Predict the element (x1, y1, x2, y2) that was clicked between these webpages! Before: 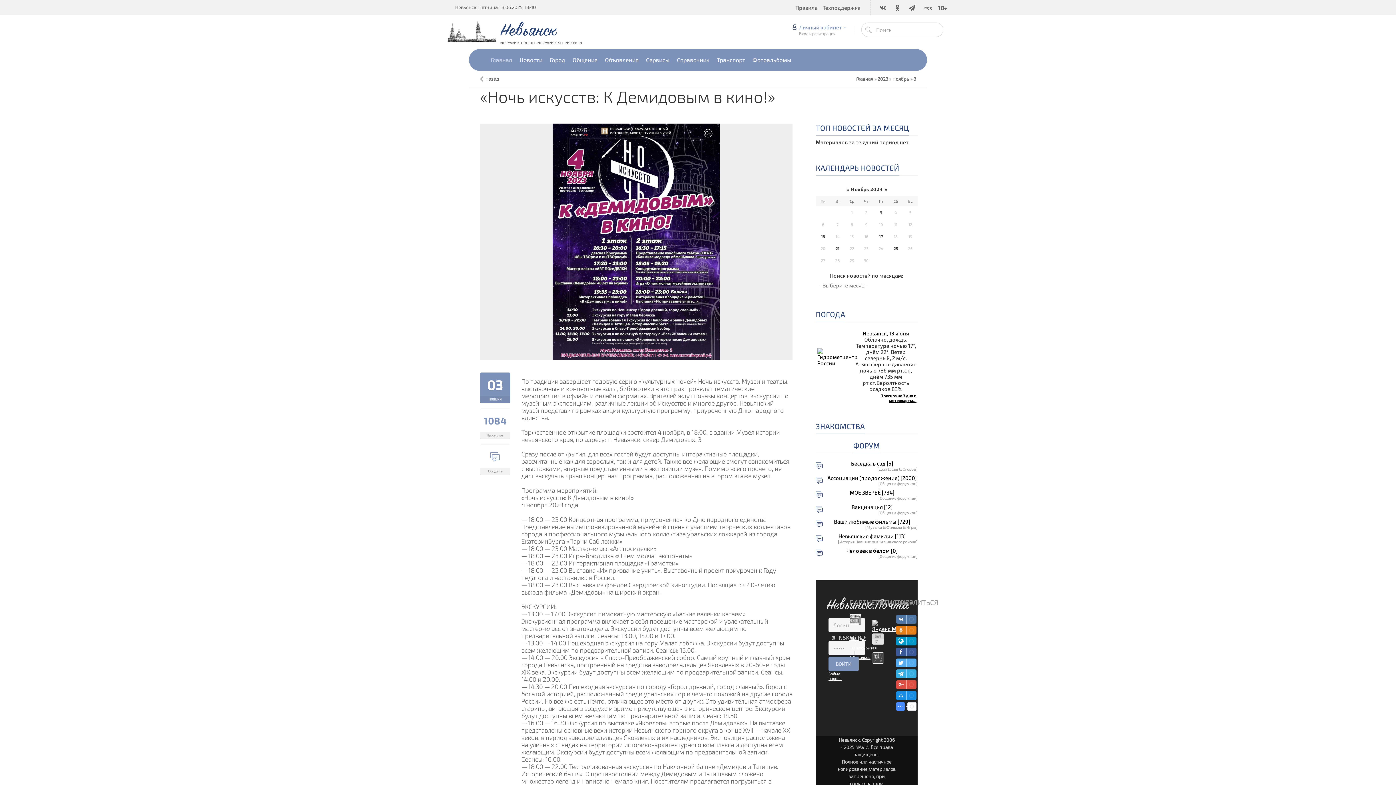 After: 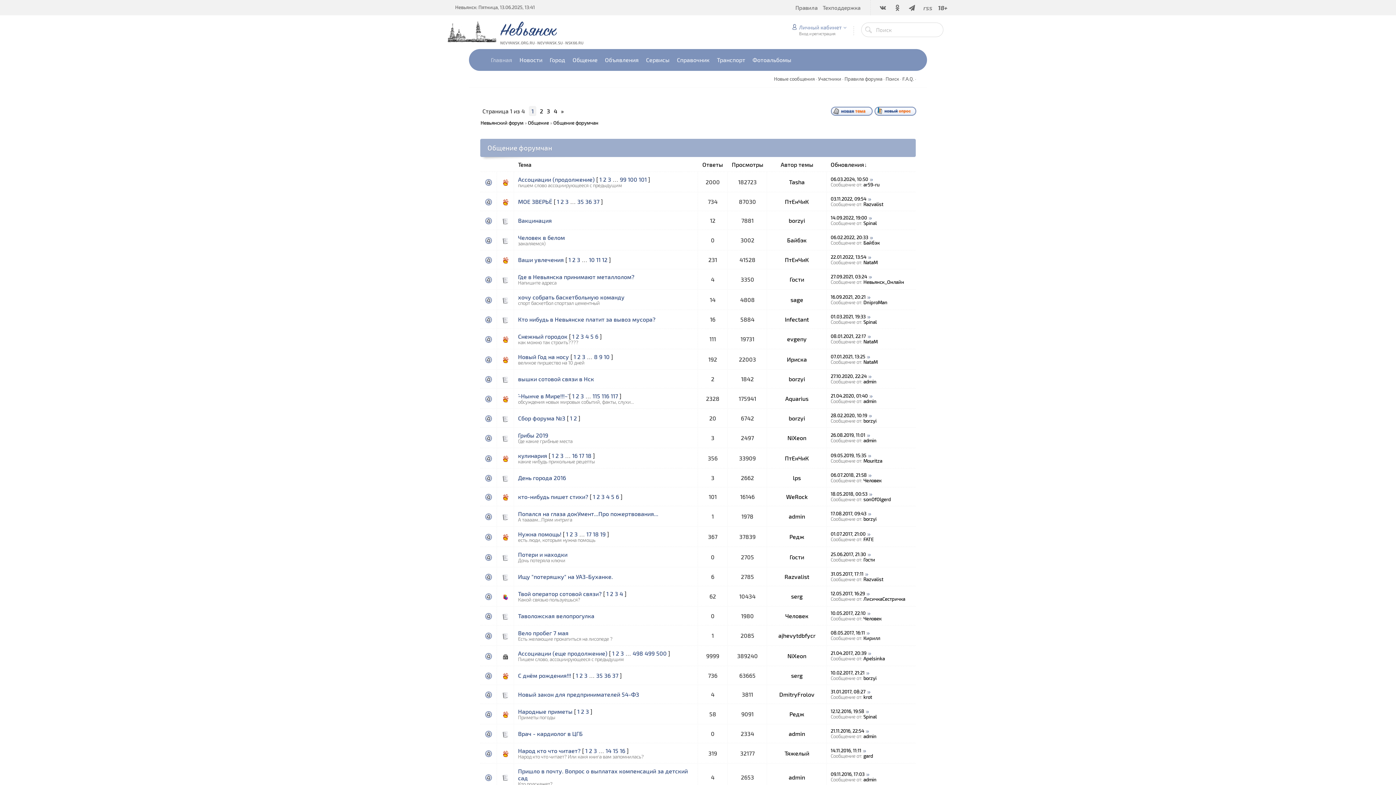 Action: bbox: (826, 495, 917, 500) label: [Общение форумчан]